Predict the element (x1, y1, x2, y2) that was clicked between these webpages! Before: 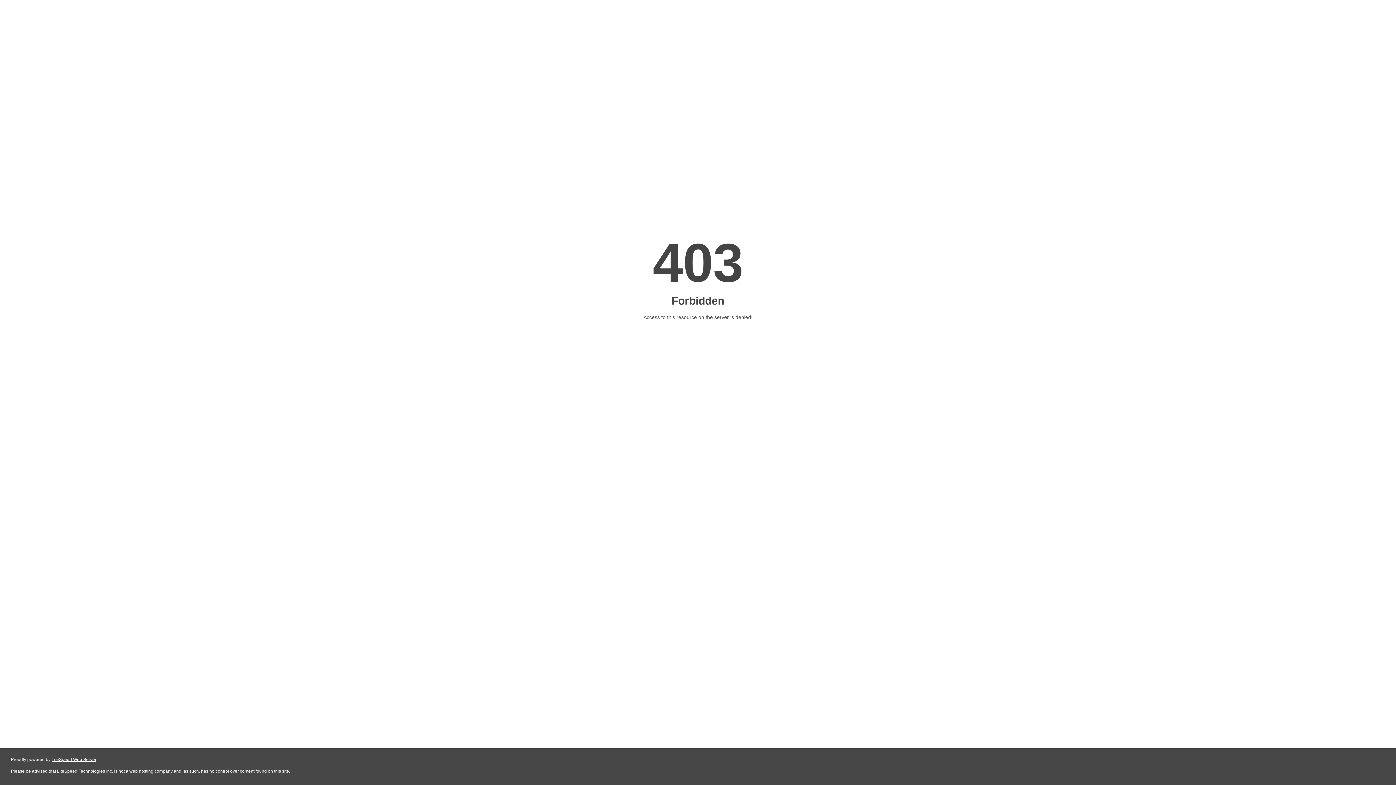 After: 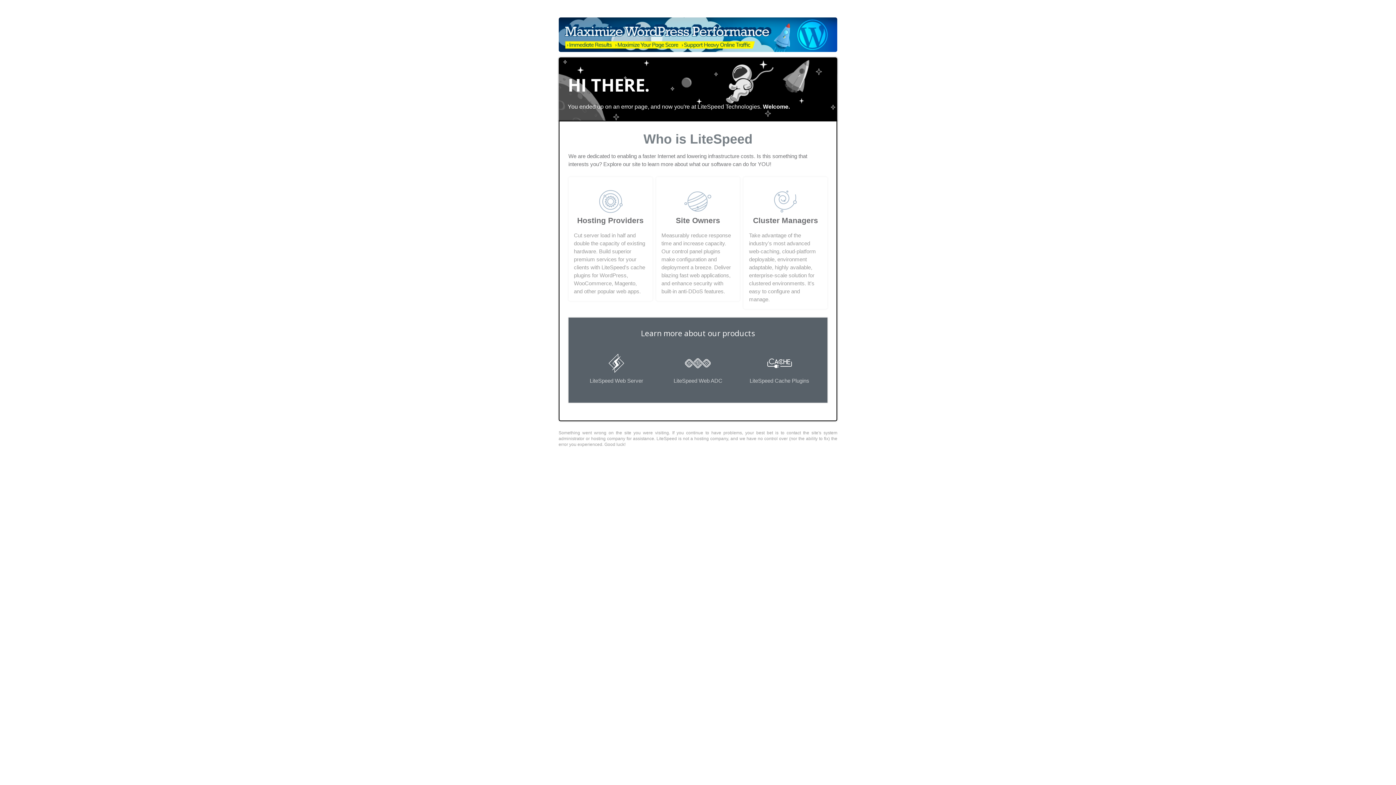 Action: bbox: (51, 757, 96, 762) label: LiteSpeed Web Server